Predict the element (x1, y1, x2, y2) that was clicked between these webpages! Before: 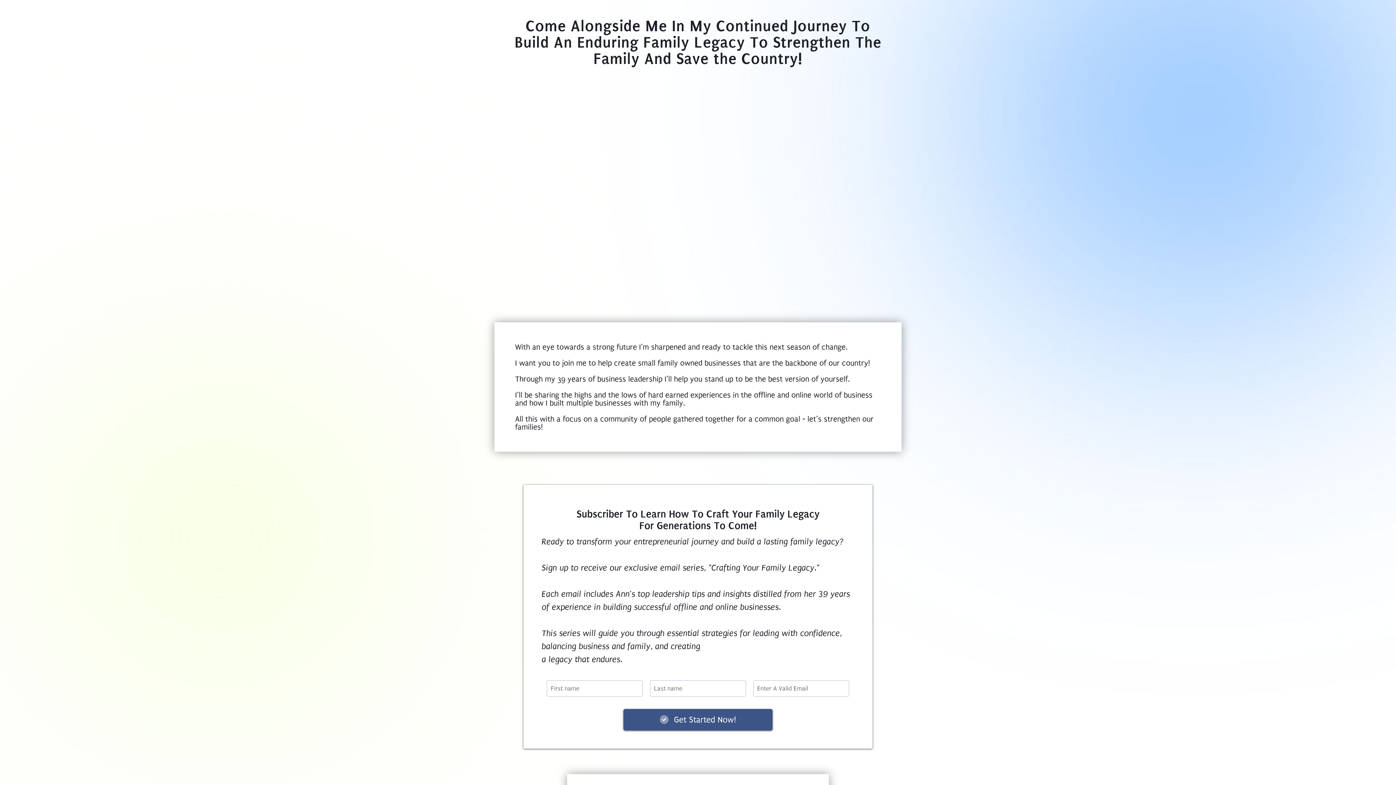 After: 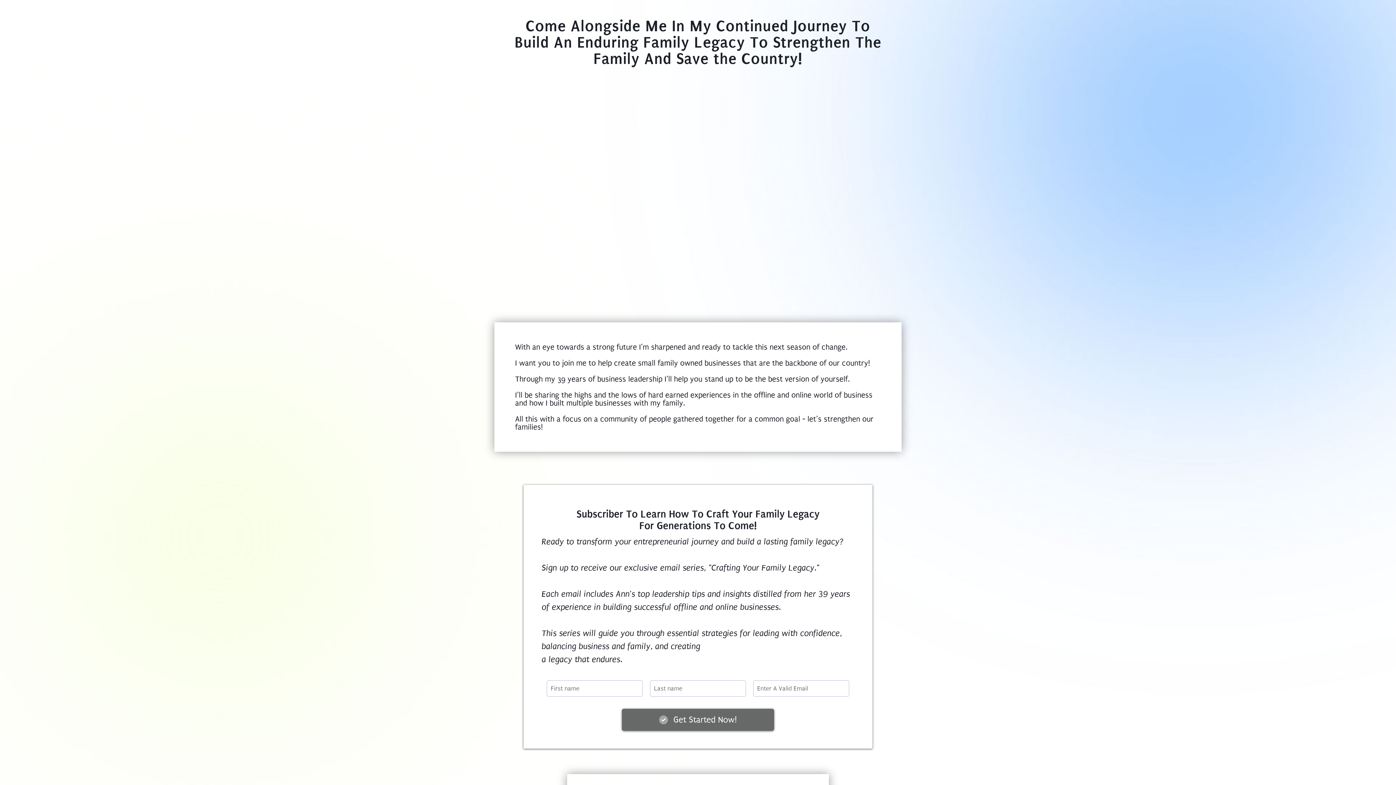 Action: label: Get Started Now! bbox: (623, 709, 772, 730)